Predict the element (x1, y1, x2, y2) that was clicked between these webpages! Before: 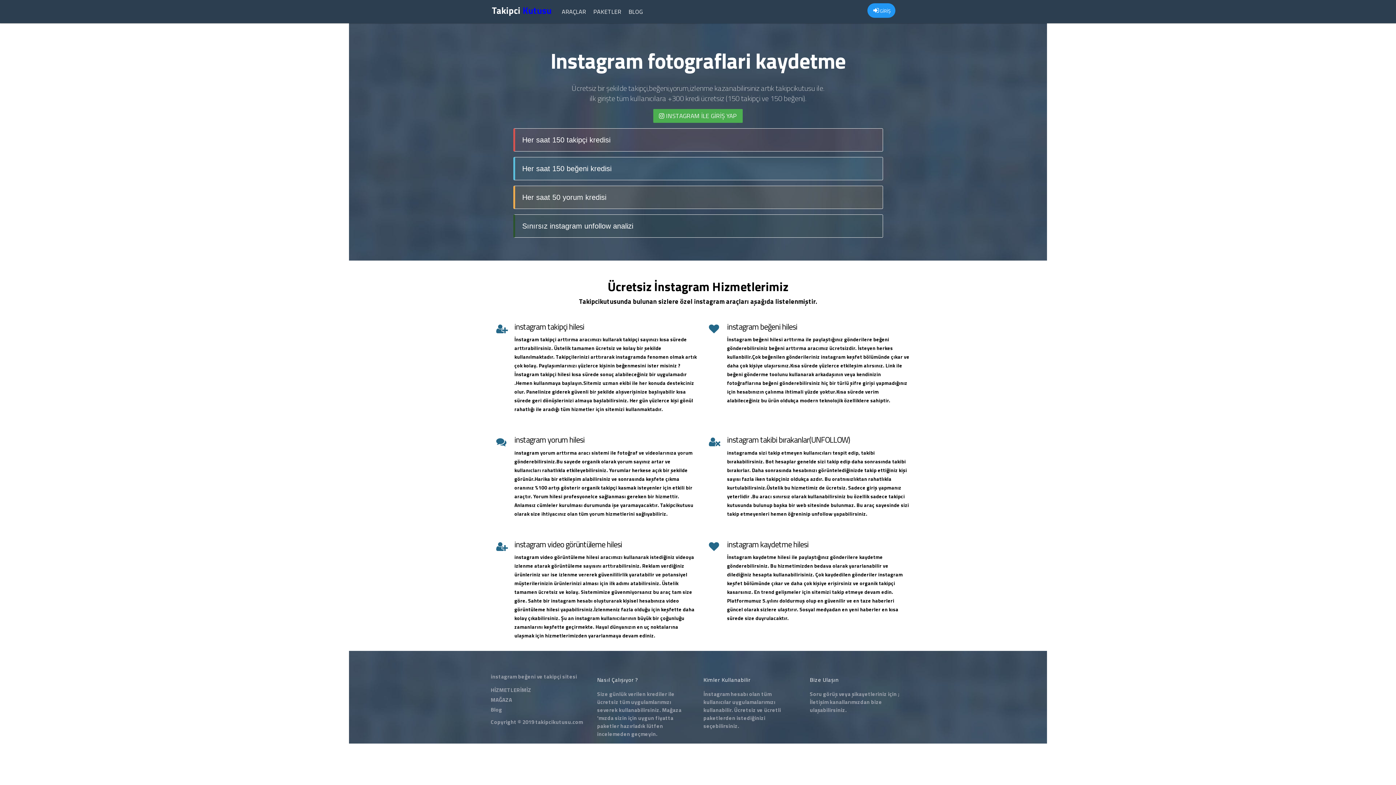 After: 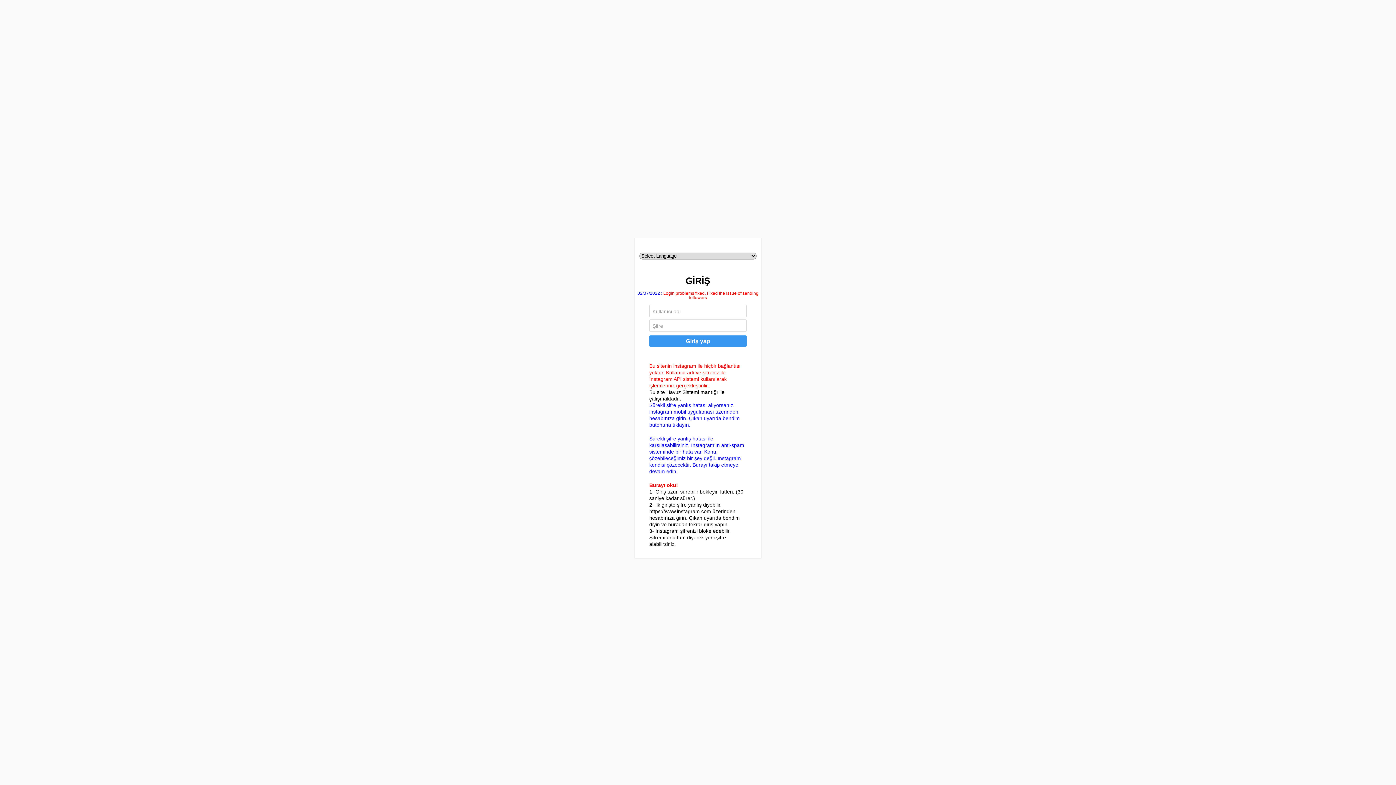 Action: bbox: (653, 109, 743, 122) label:  INSTAGRAM İLE GİRİŞ YAP